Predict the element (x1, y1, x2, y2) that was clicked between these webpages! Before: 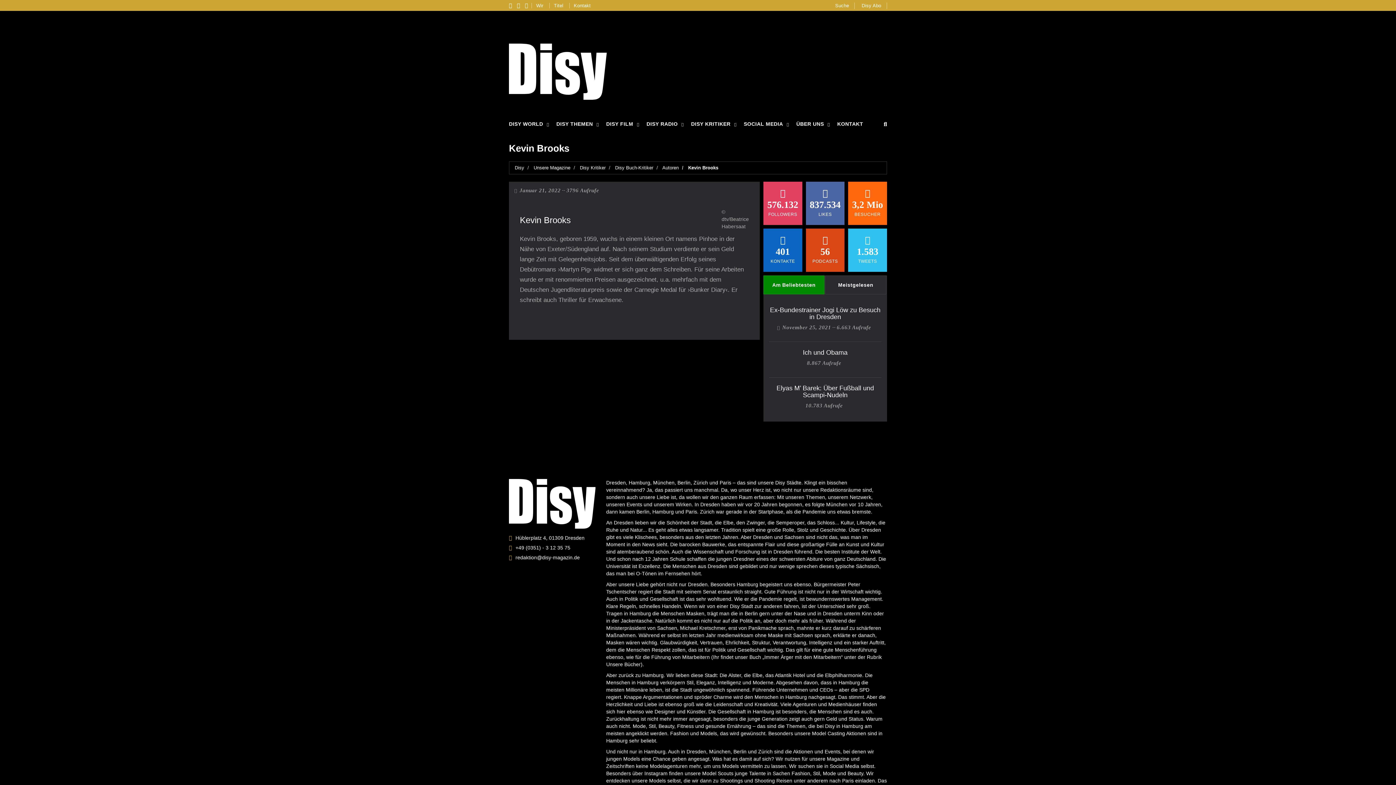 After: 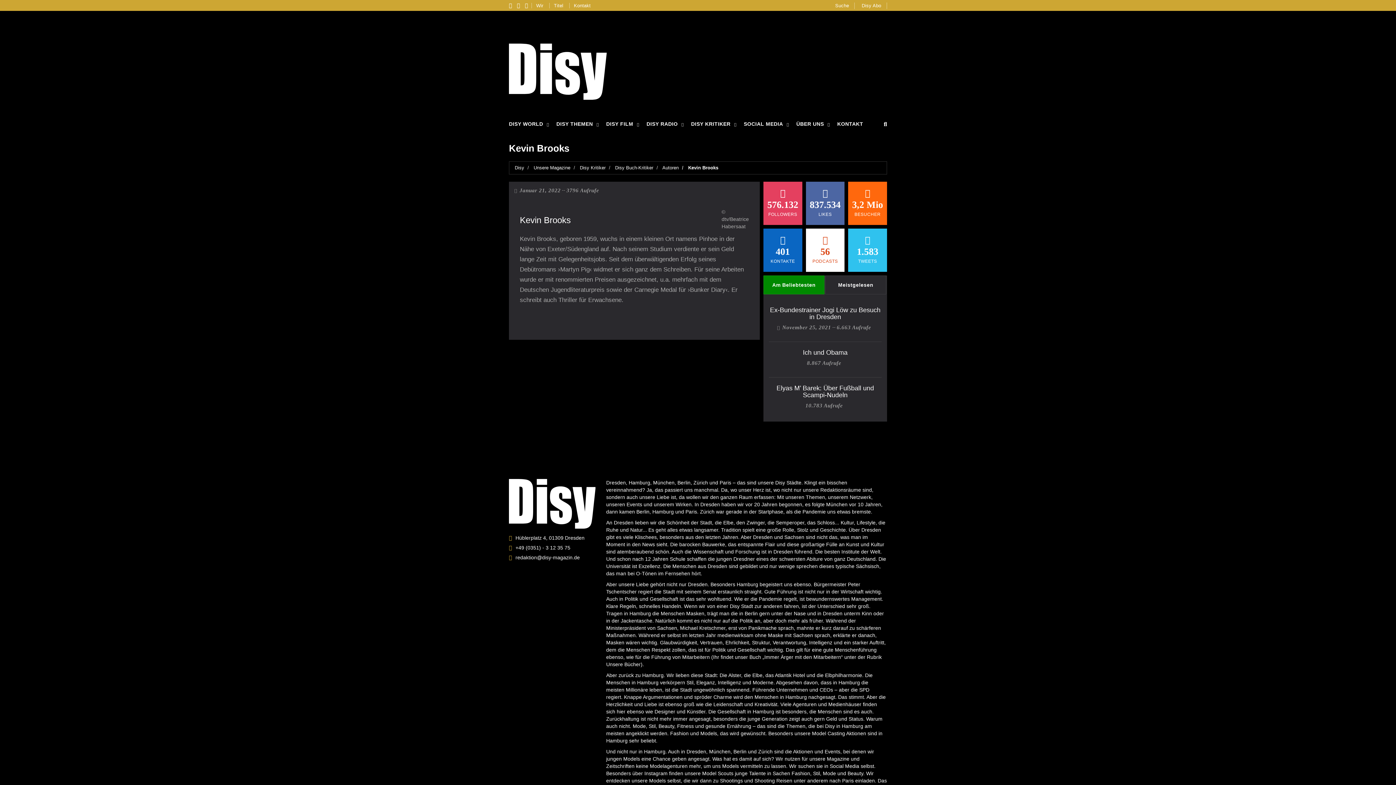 Action: bbox: (806, 228, 844, 272) label: 56

PODCASTS